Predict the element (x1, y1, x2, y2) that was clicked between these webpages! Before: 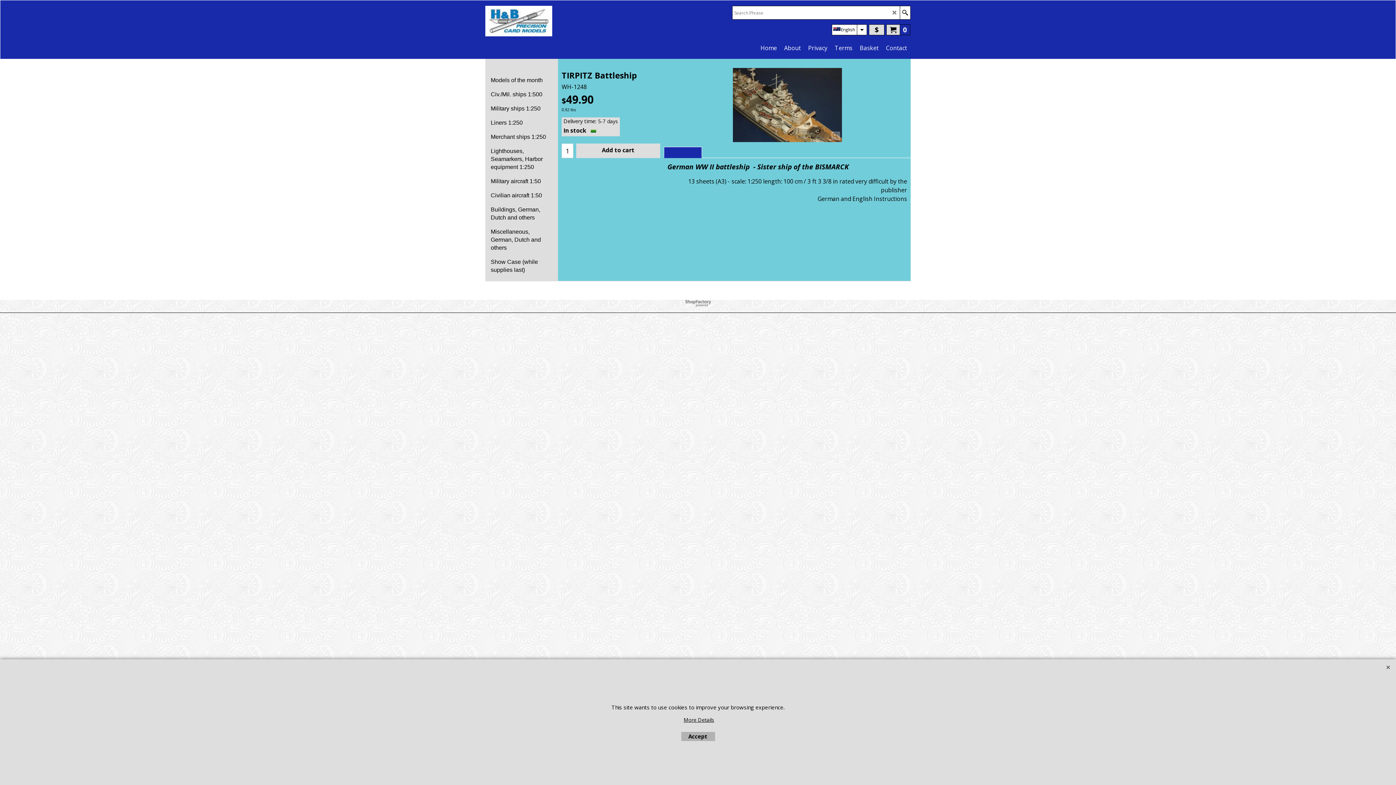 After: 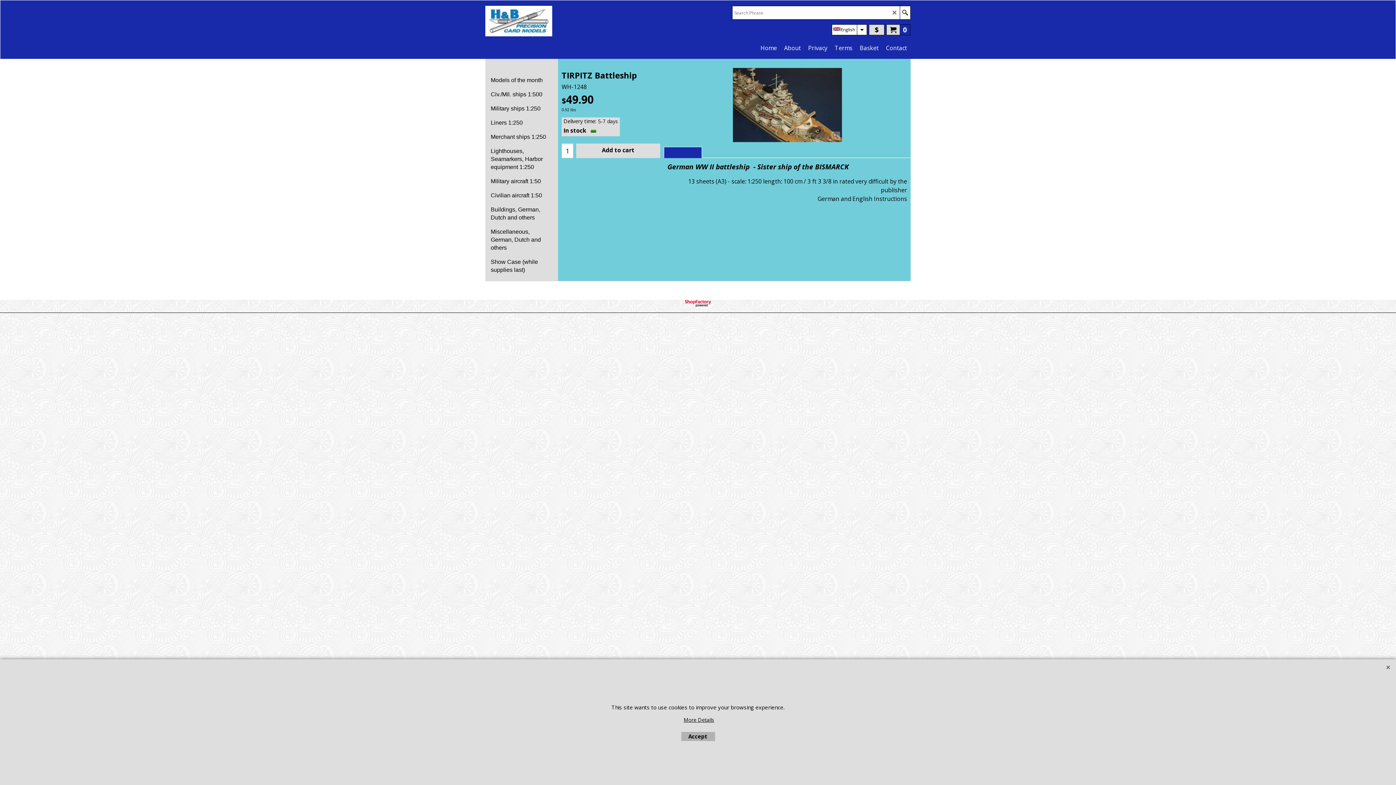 Action: bbox: (0, 300, 1396, 307) label: To create online store ShopFactory eCommerce software was used.